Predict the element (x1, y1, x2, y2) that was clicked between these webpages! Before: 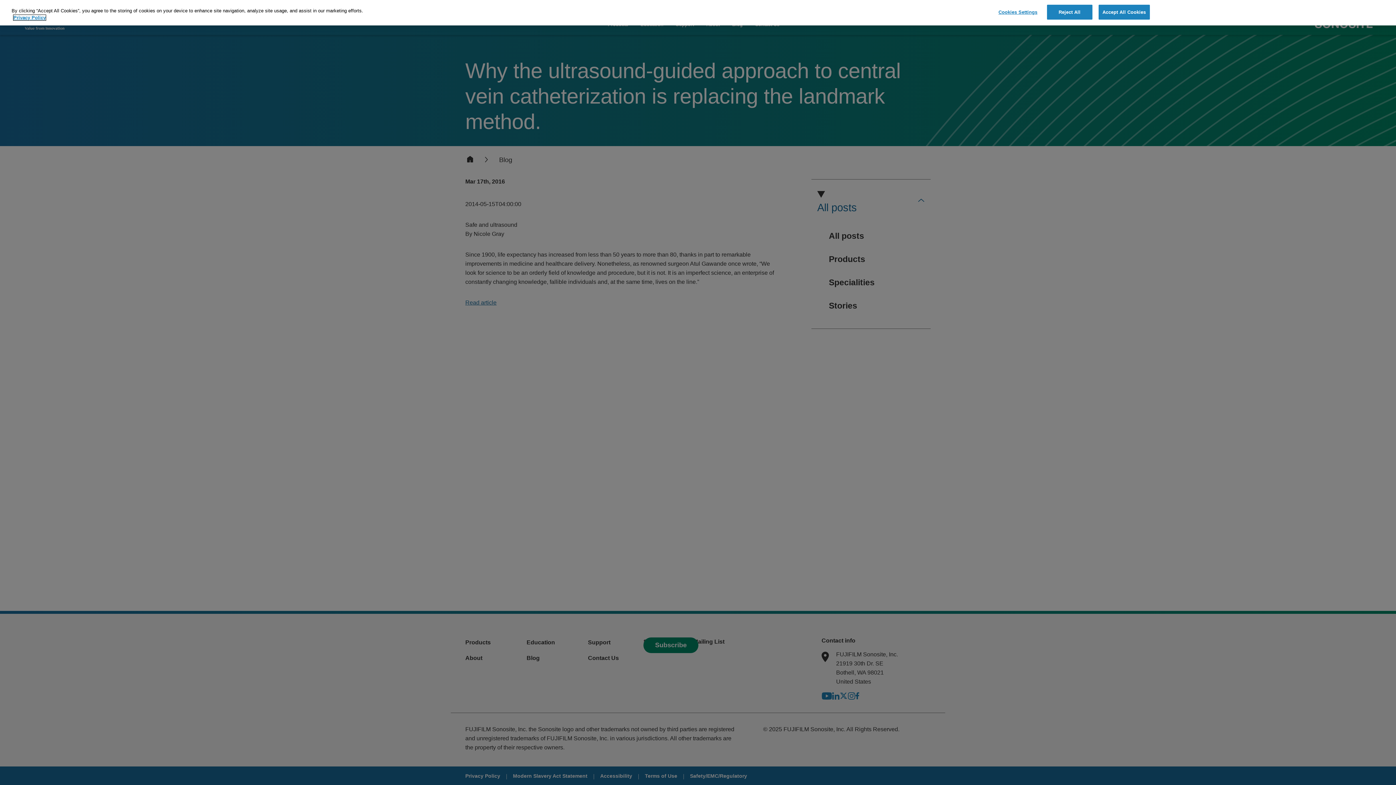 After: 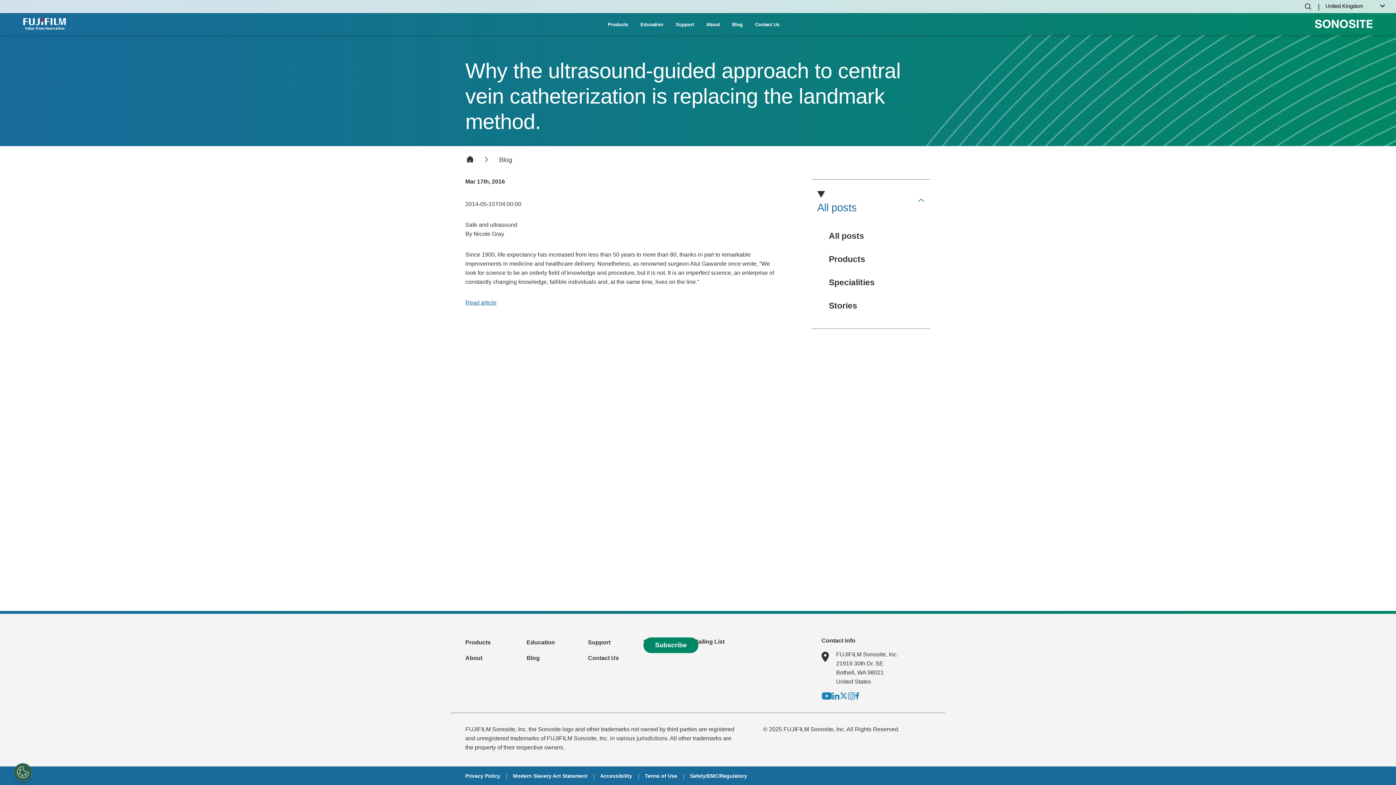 Action: label: Reject All bbox: (1047, 4, 1092, 19)